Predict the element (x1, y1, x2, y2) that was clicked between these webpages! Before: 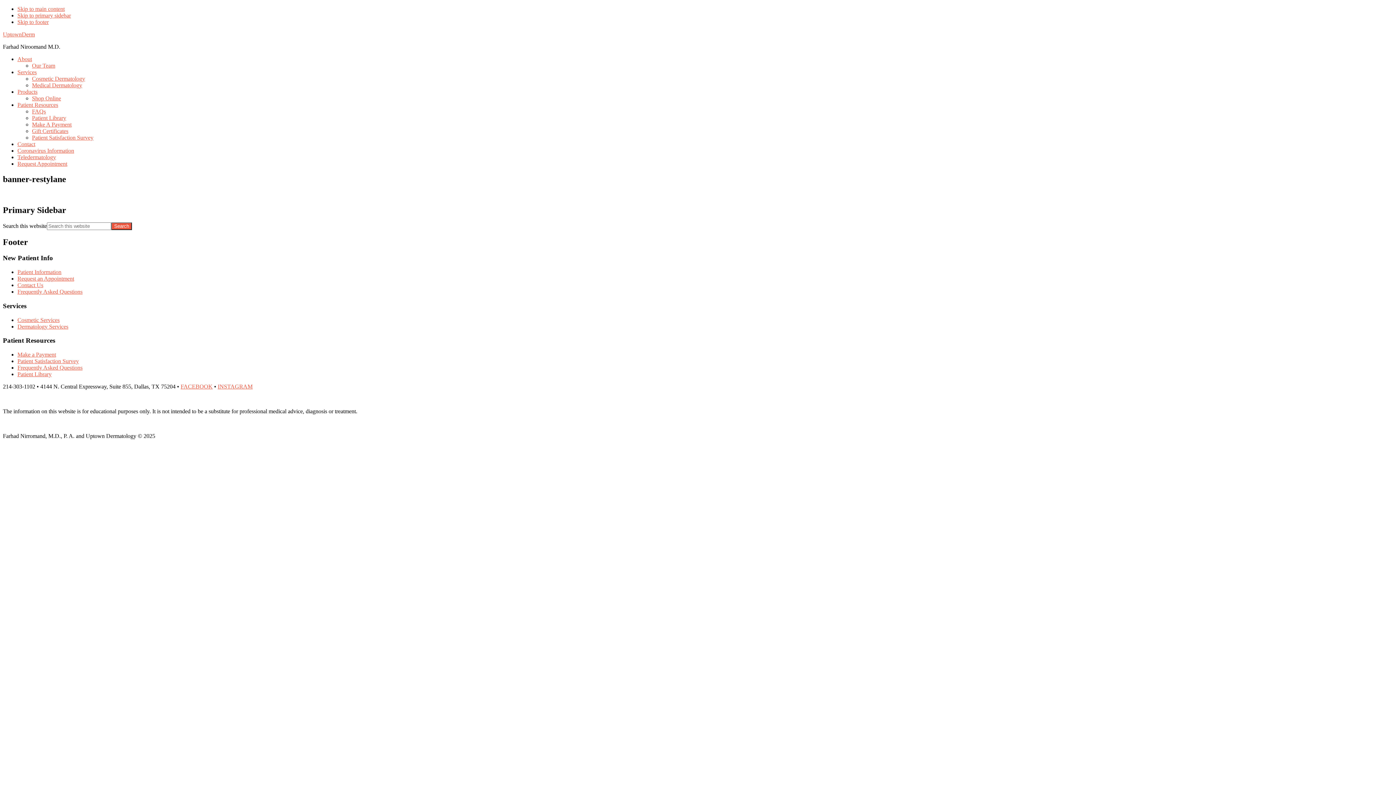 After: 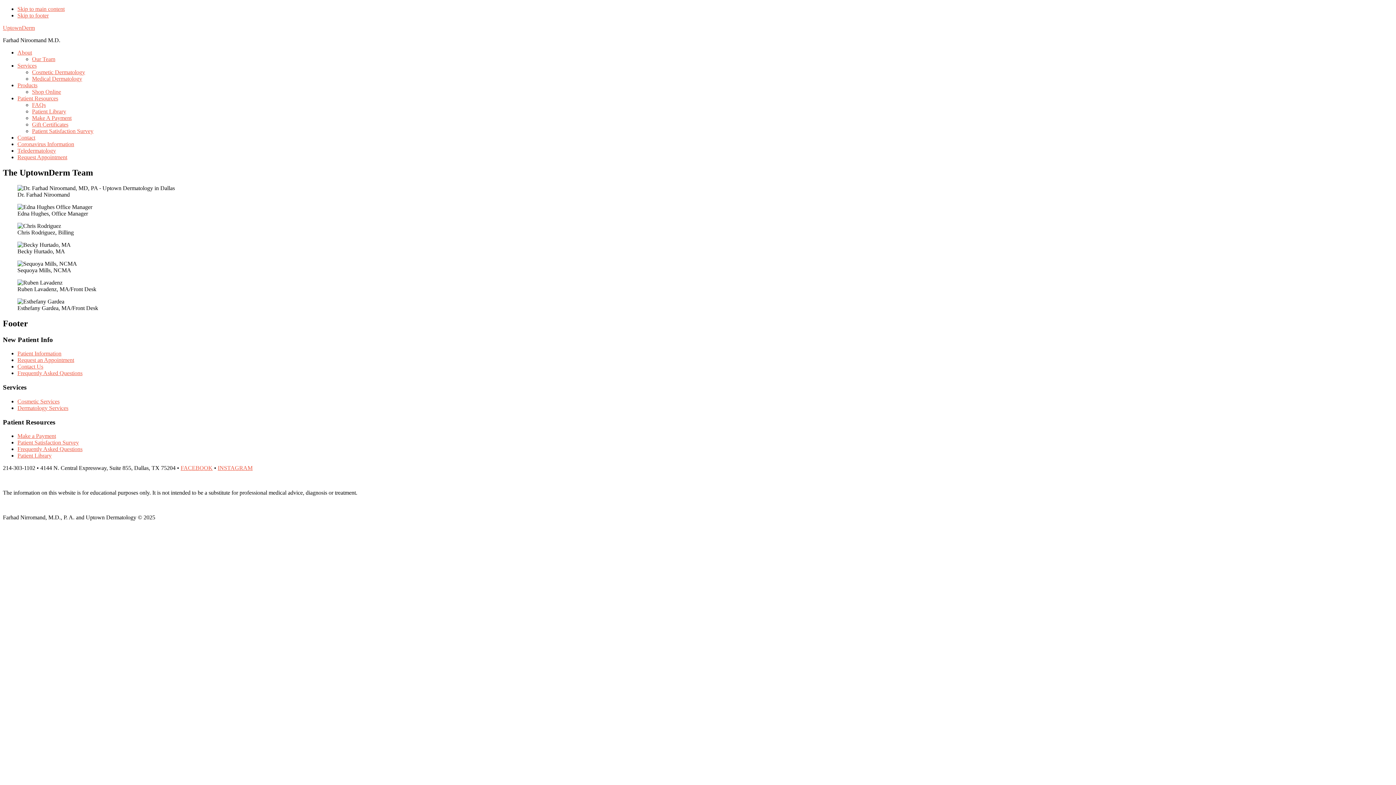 Action: label: Our Team bbox: (32, 62, 55, 68)